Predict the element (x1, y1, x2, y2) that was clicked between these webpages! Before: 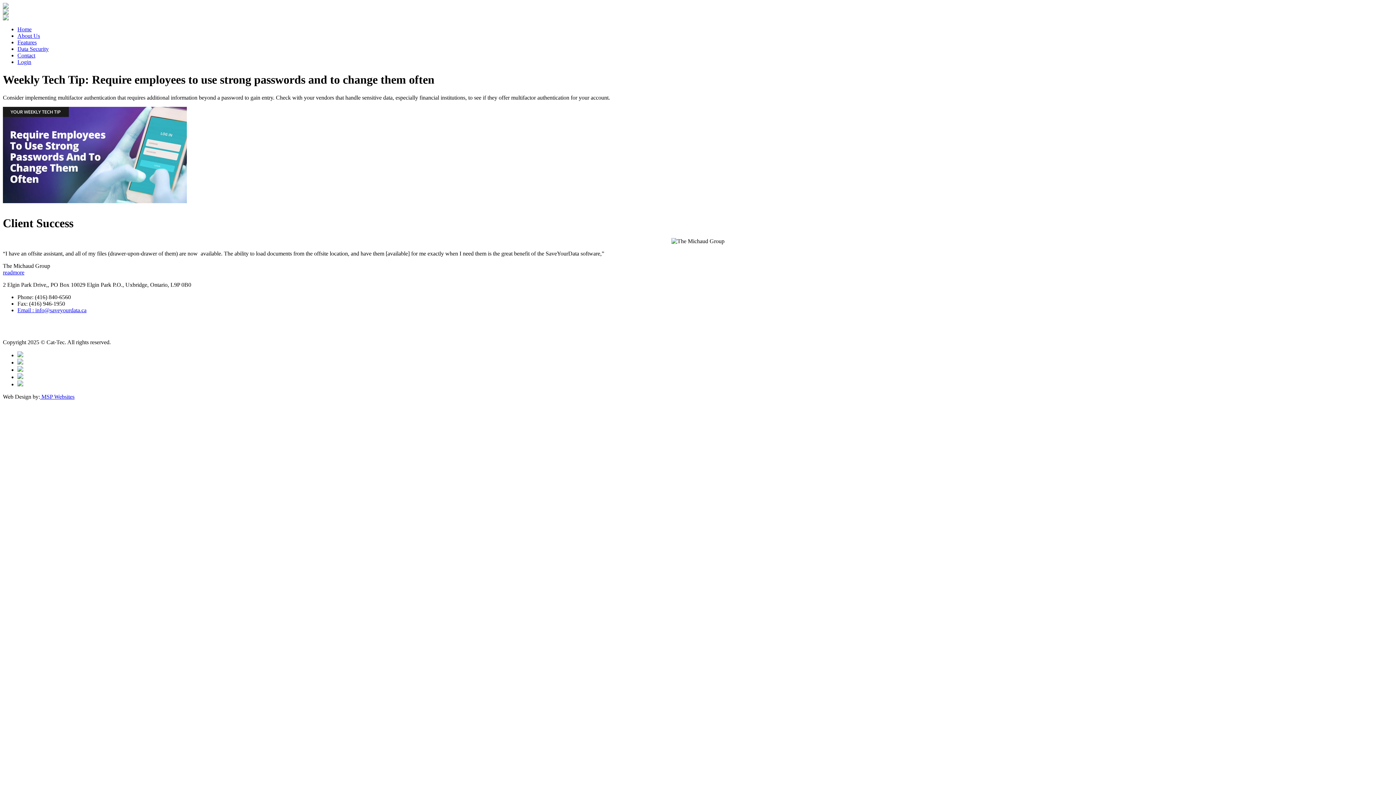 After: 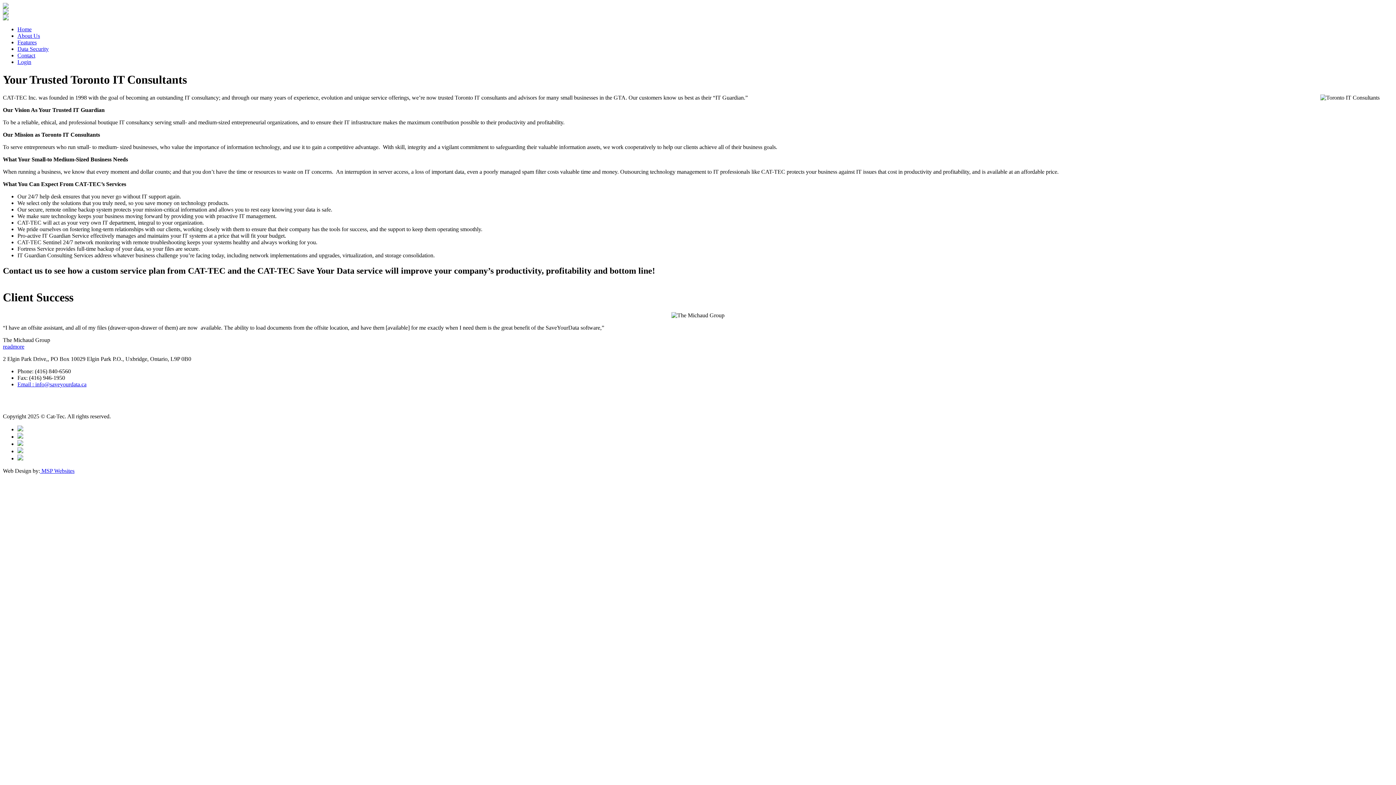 Action: label: About Us bbox: (17, 32, 40, 38)